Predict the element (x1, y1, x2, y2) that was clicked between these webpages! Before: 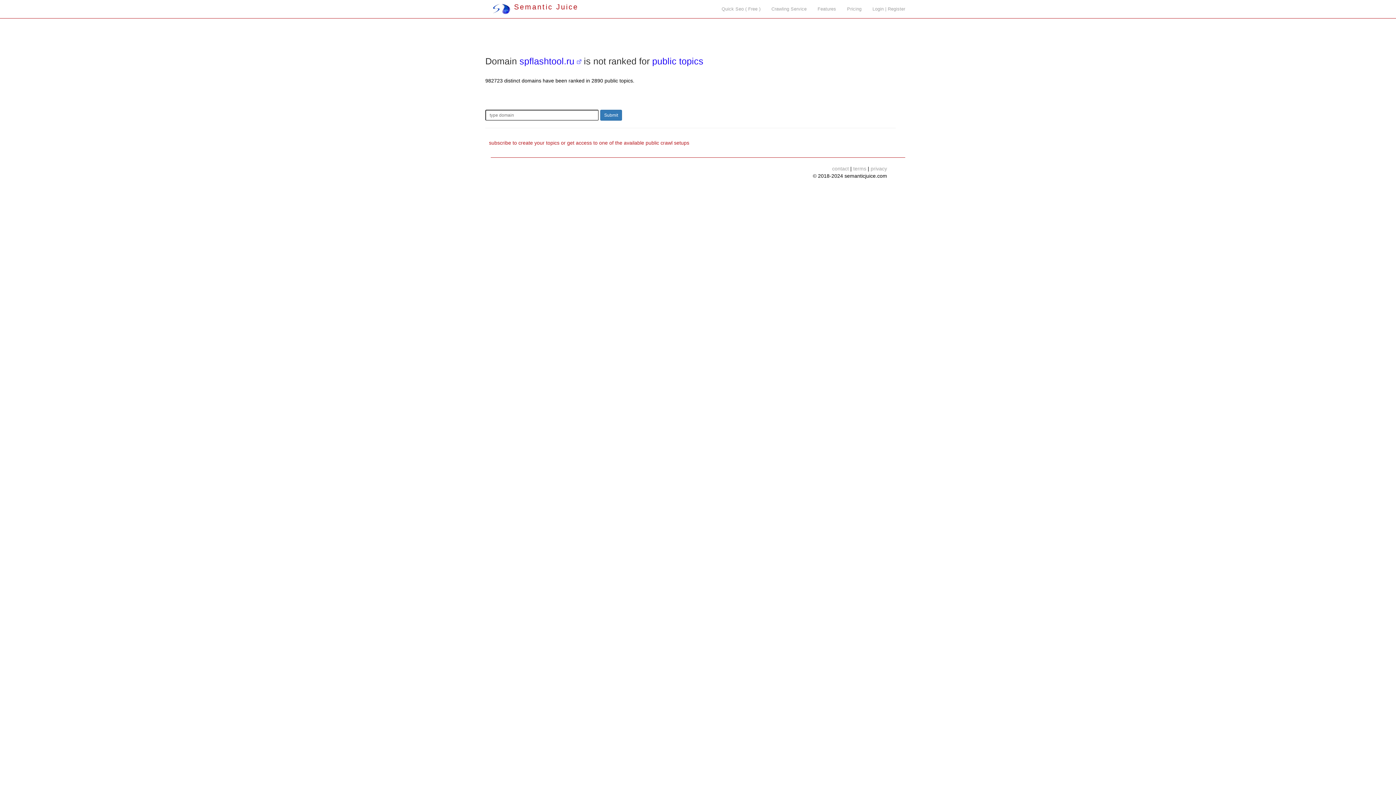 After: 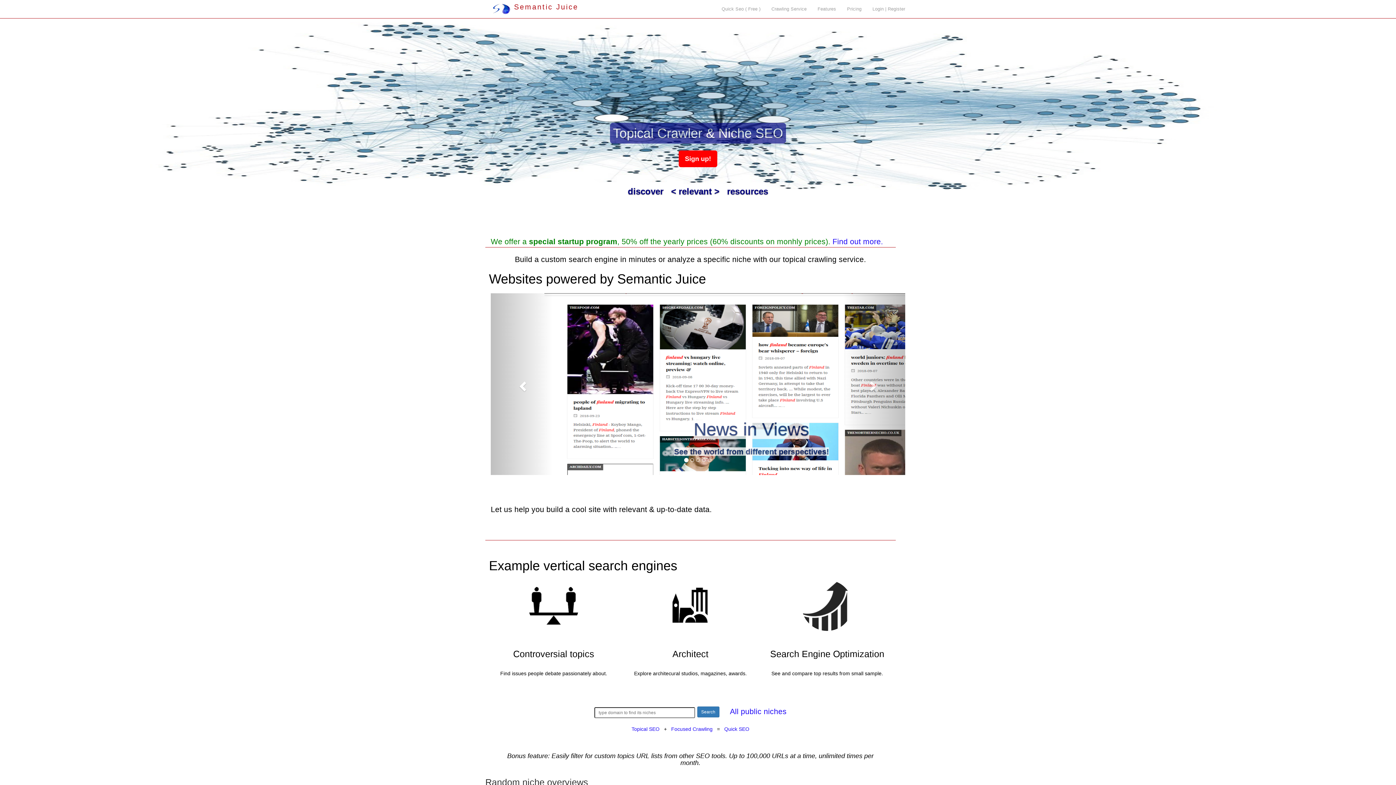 Action: bbox: (492, 2, 578, 10) label:  Semantic Juice